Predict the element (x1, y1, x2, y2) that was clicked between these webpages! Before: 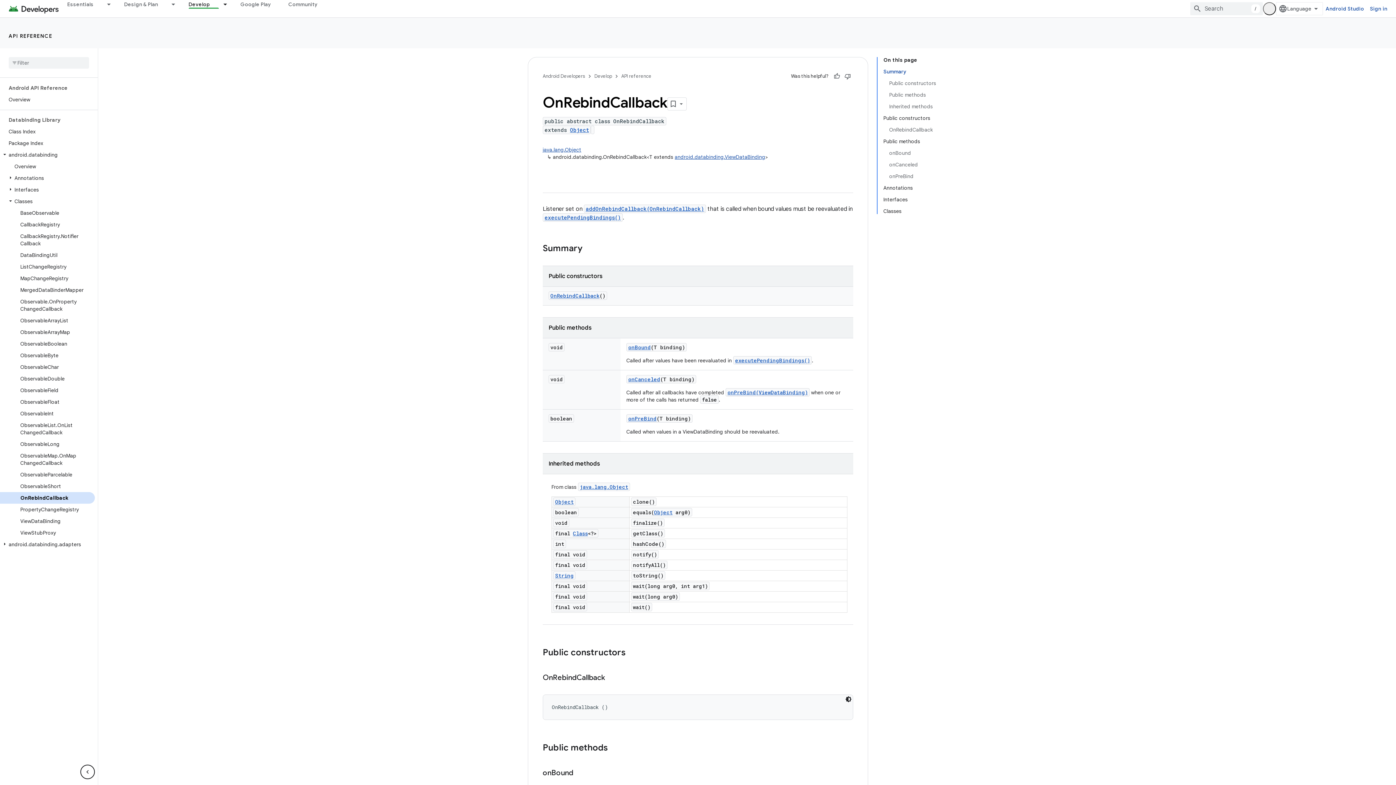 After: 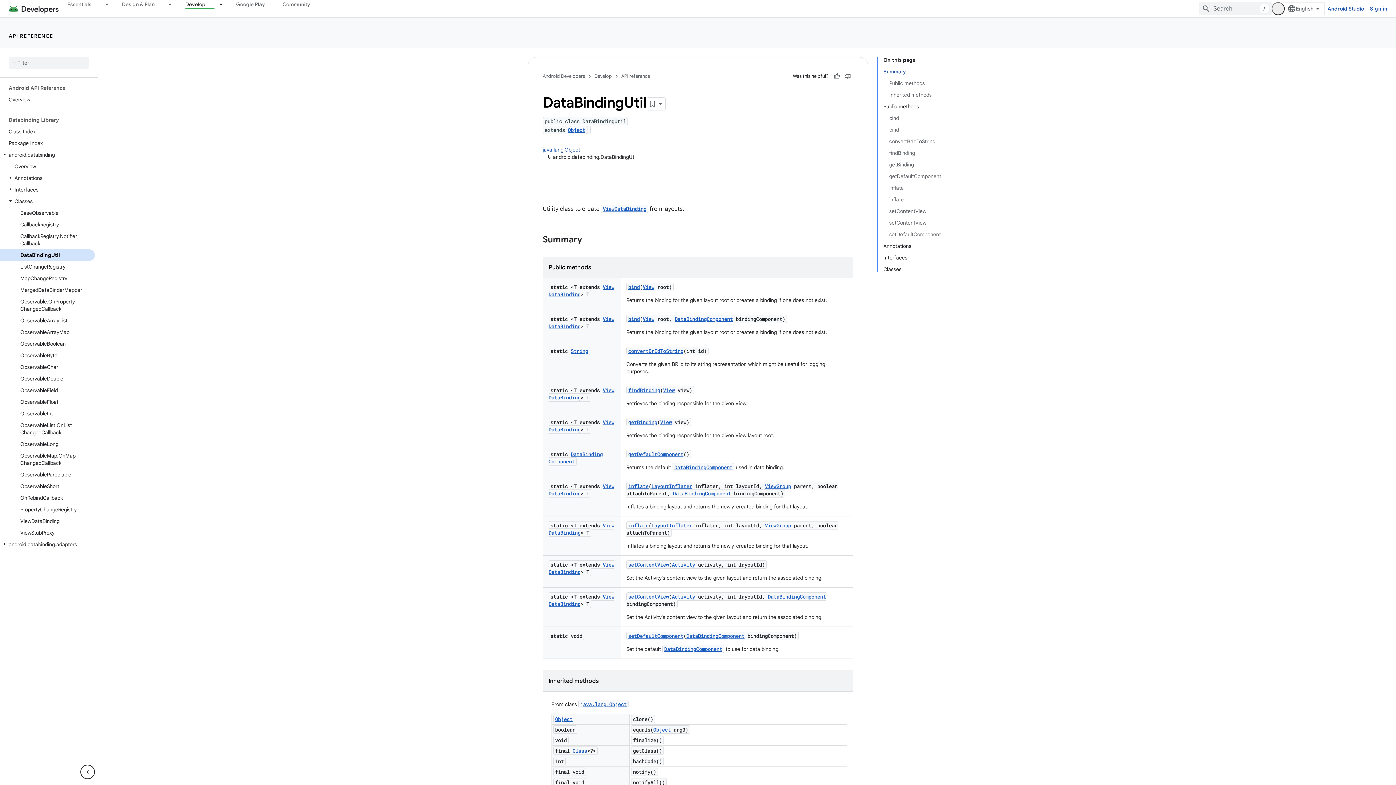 Action: label: DataBindingUtil bbox: (0, 249, 94, 261)